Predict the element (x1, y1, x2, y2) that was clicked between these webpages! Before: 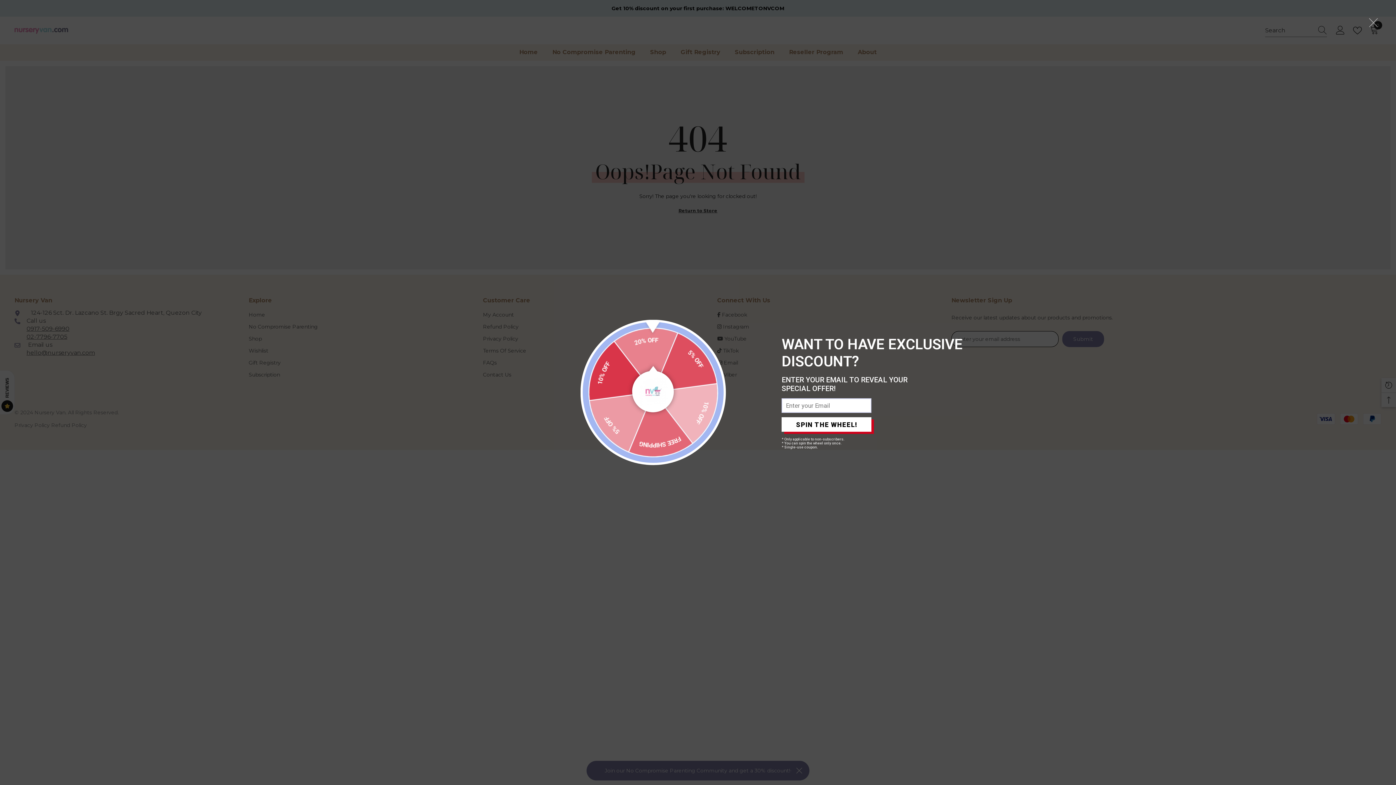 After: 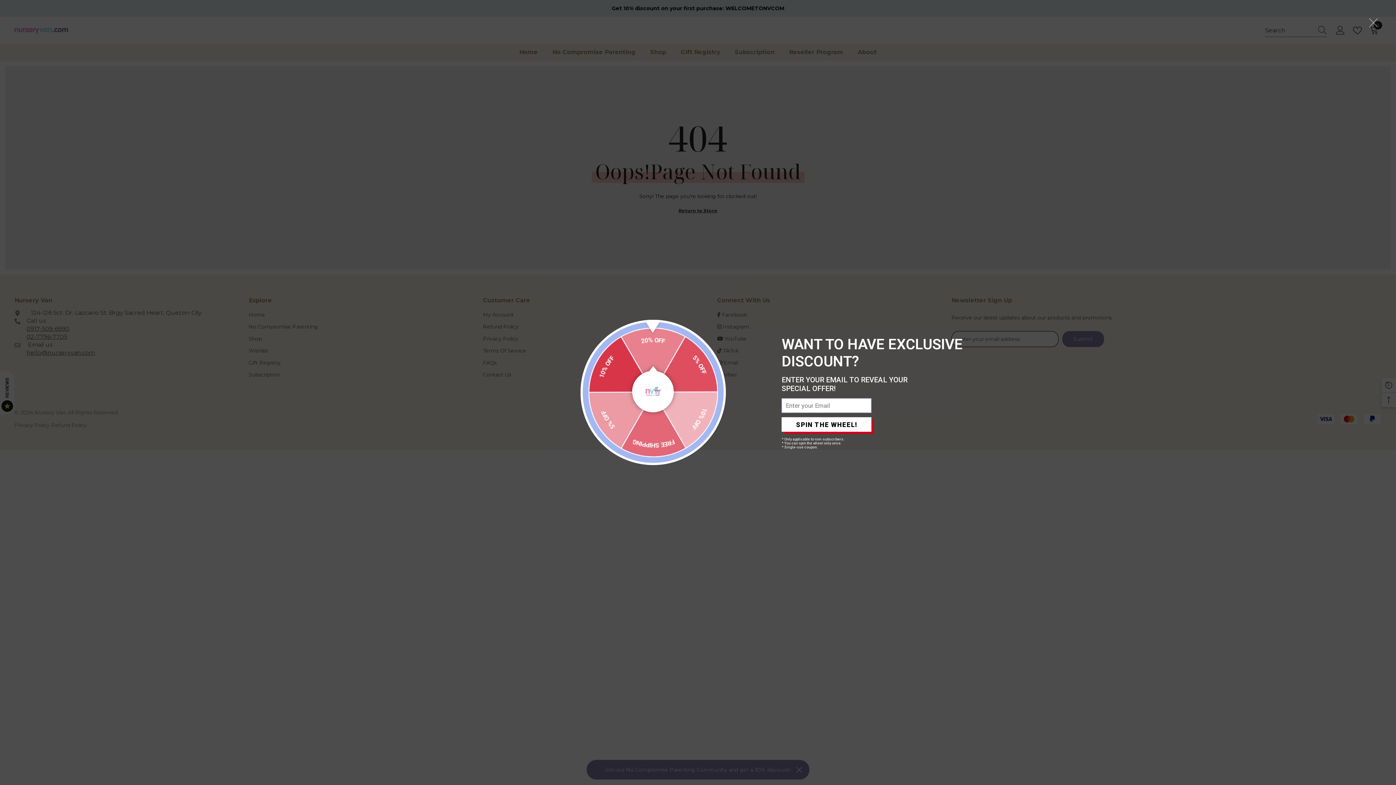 Action: label: SPIN THE WHEEL! bbox: (781, 416, 871, 430)